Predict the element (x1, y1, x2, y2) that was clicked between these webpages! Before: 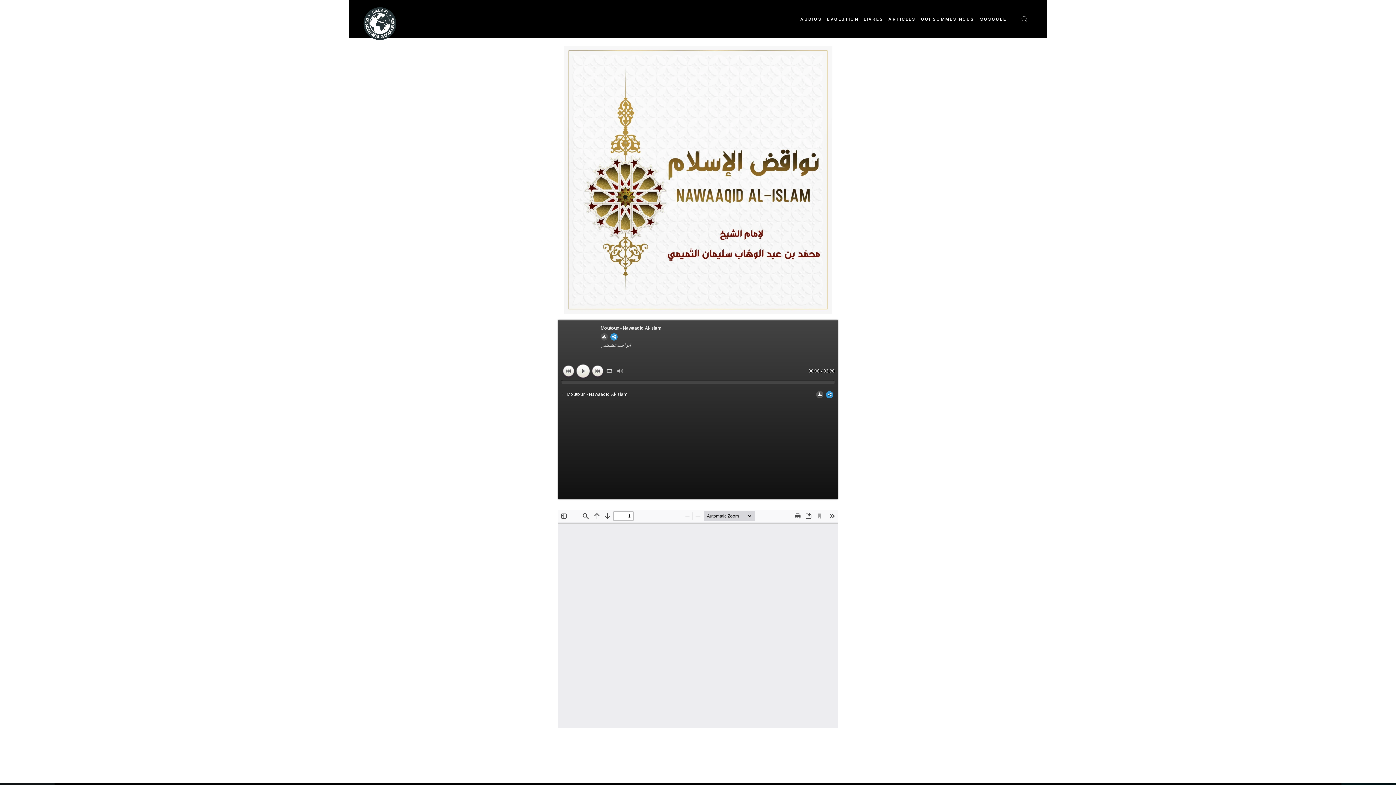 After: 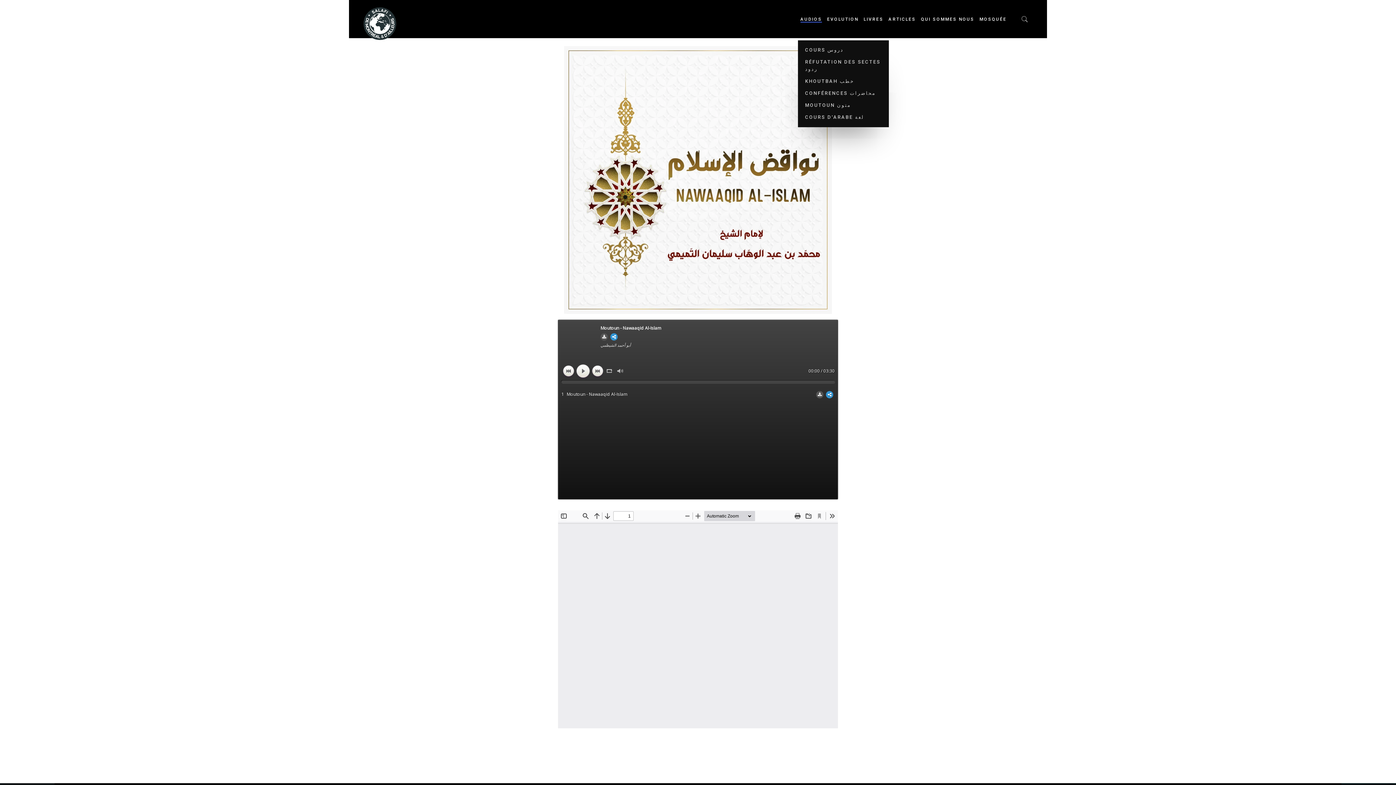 Action: label: AUDIOS bbox: (800, 16, 822, 22)